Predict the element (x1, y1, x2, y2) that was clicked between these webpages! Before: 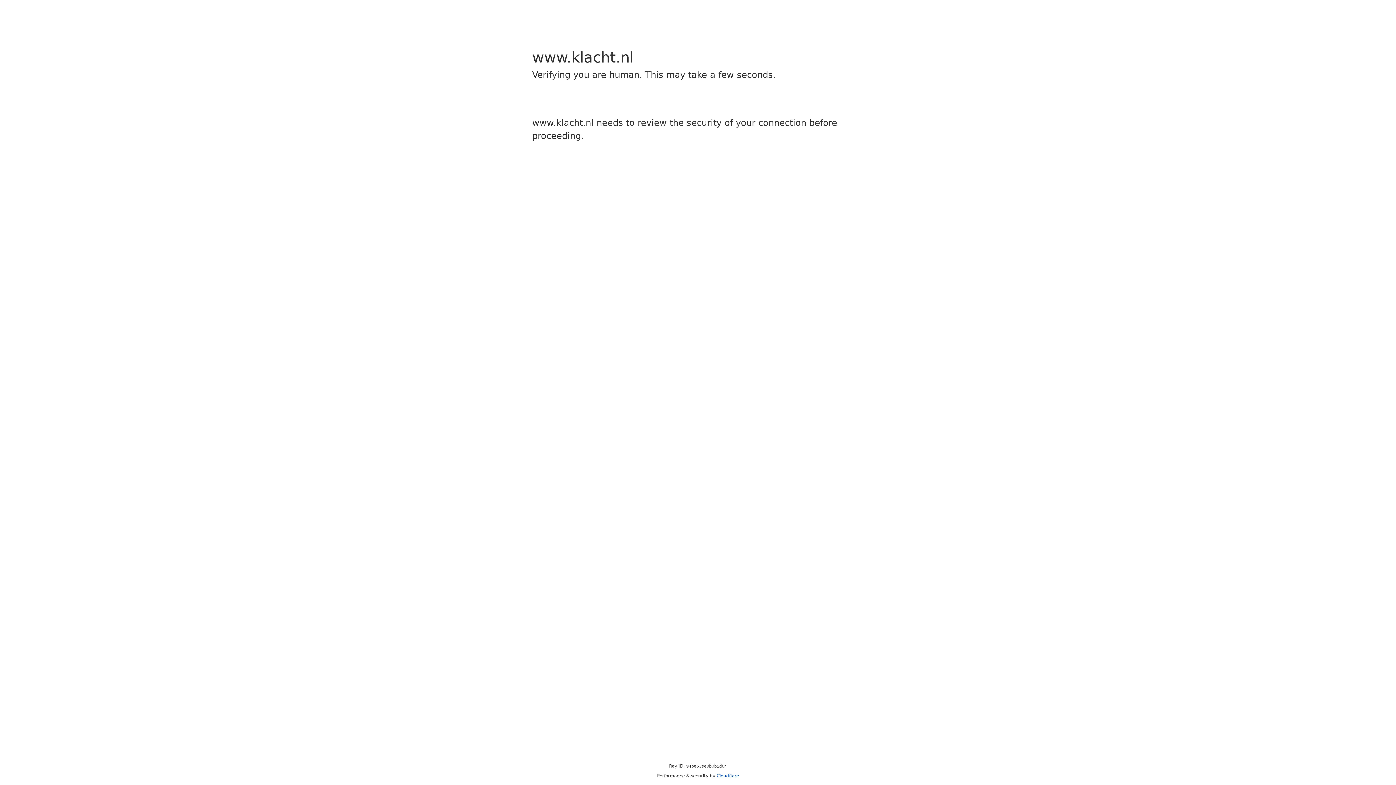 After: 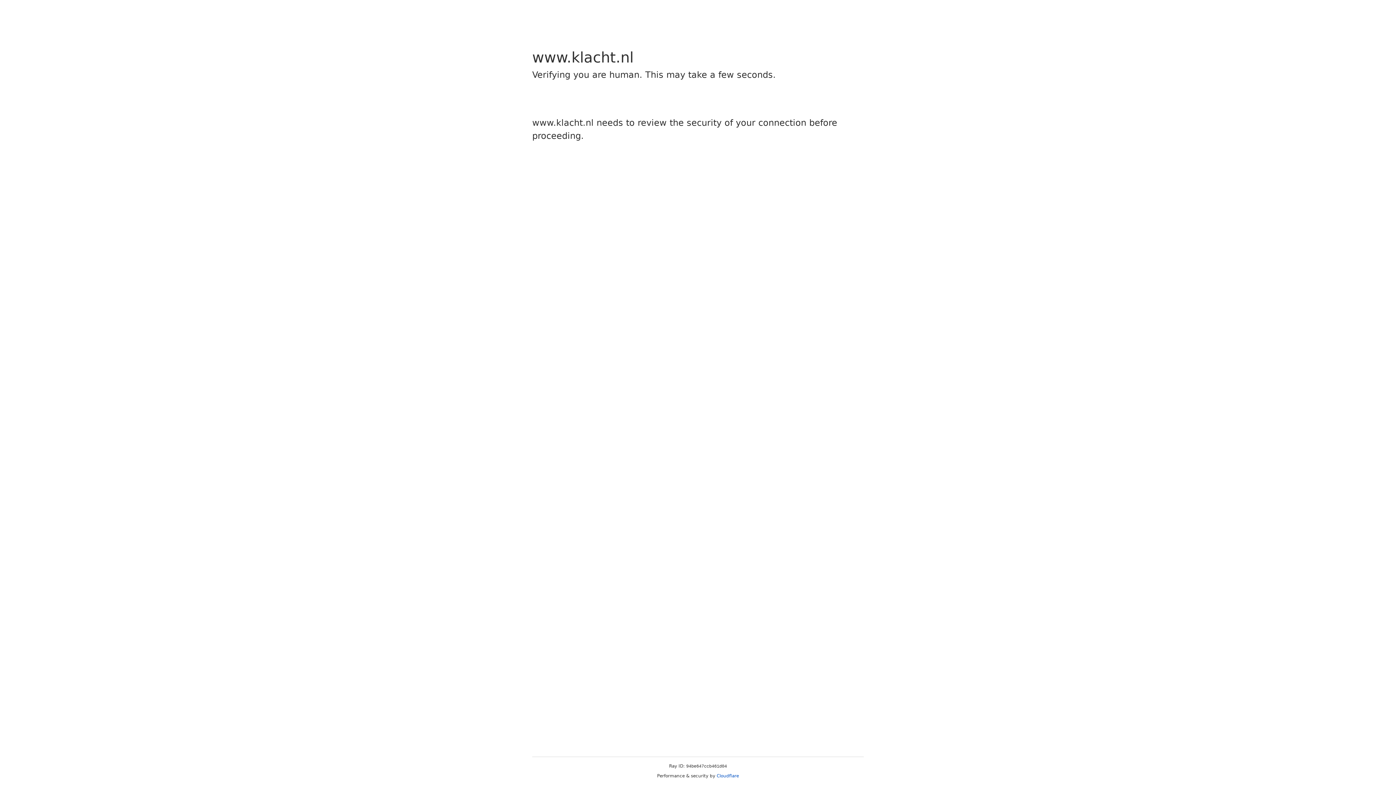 Action: label: Cloudflare bbox: (716, 773, 739, 778)